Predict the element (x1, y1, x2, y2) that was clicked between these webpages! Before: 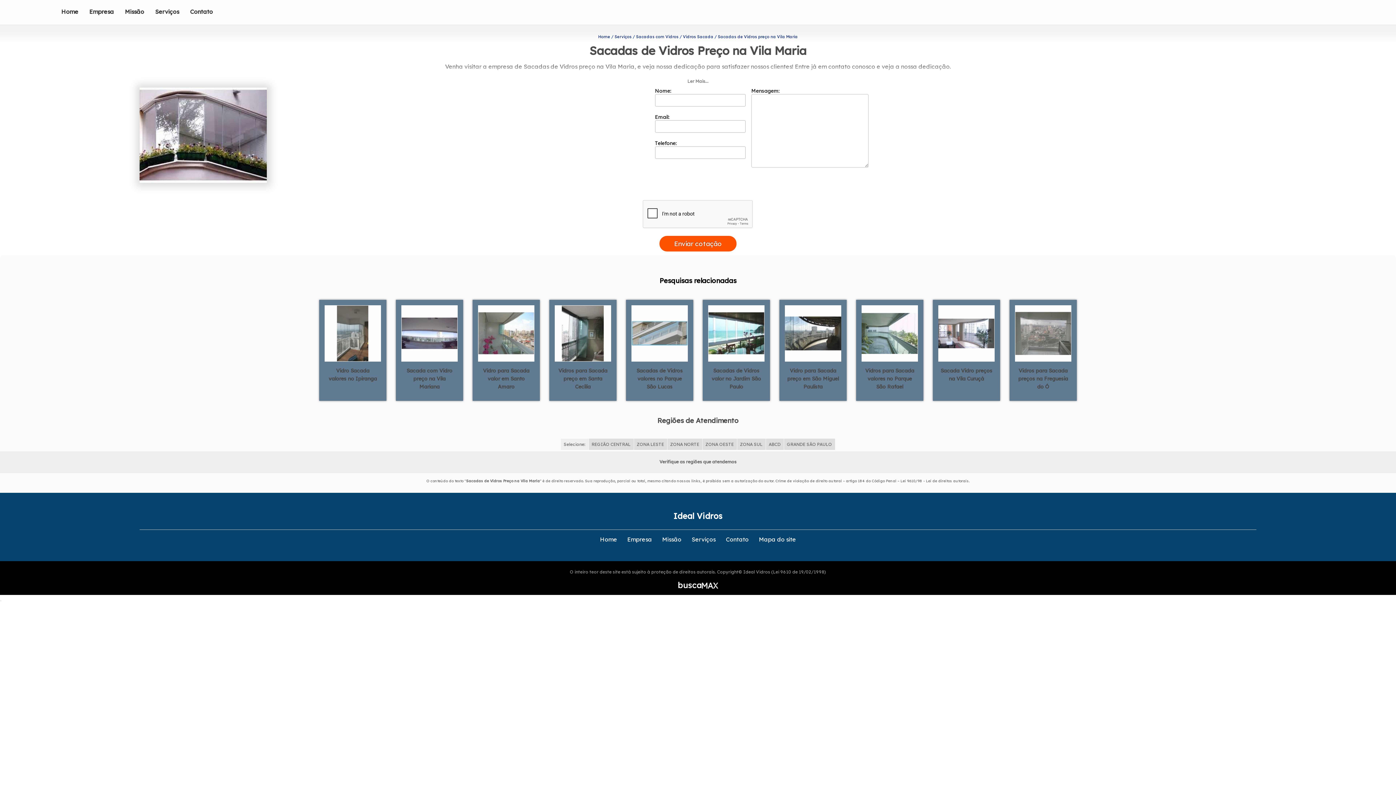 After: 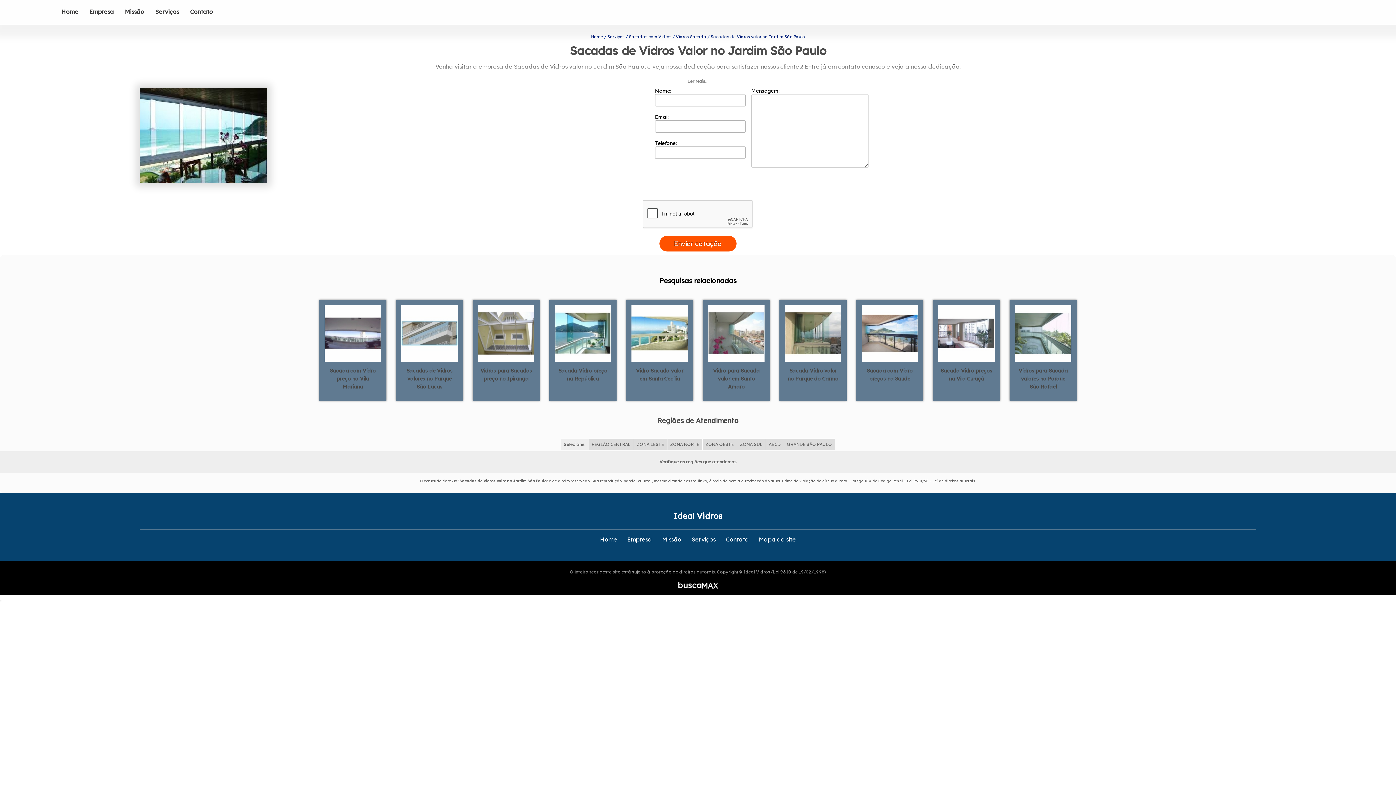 Action: bbox: (706, 329, 766, 336)